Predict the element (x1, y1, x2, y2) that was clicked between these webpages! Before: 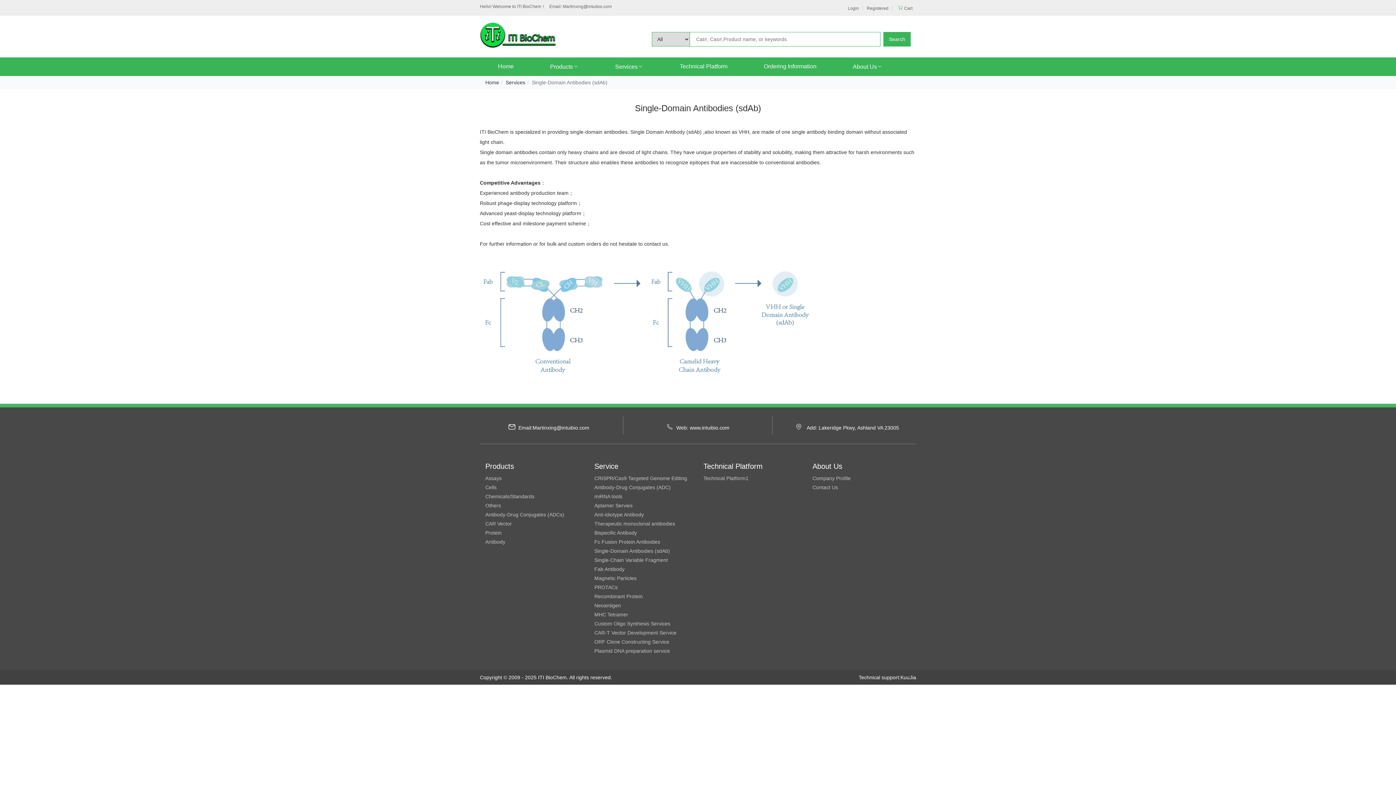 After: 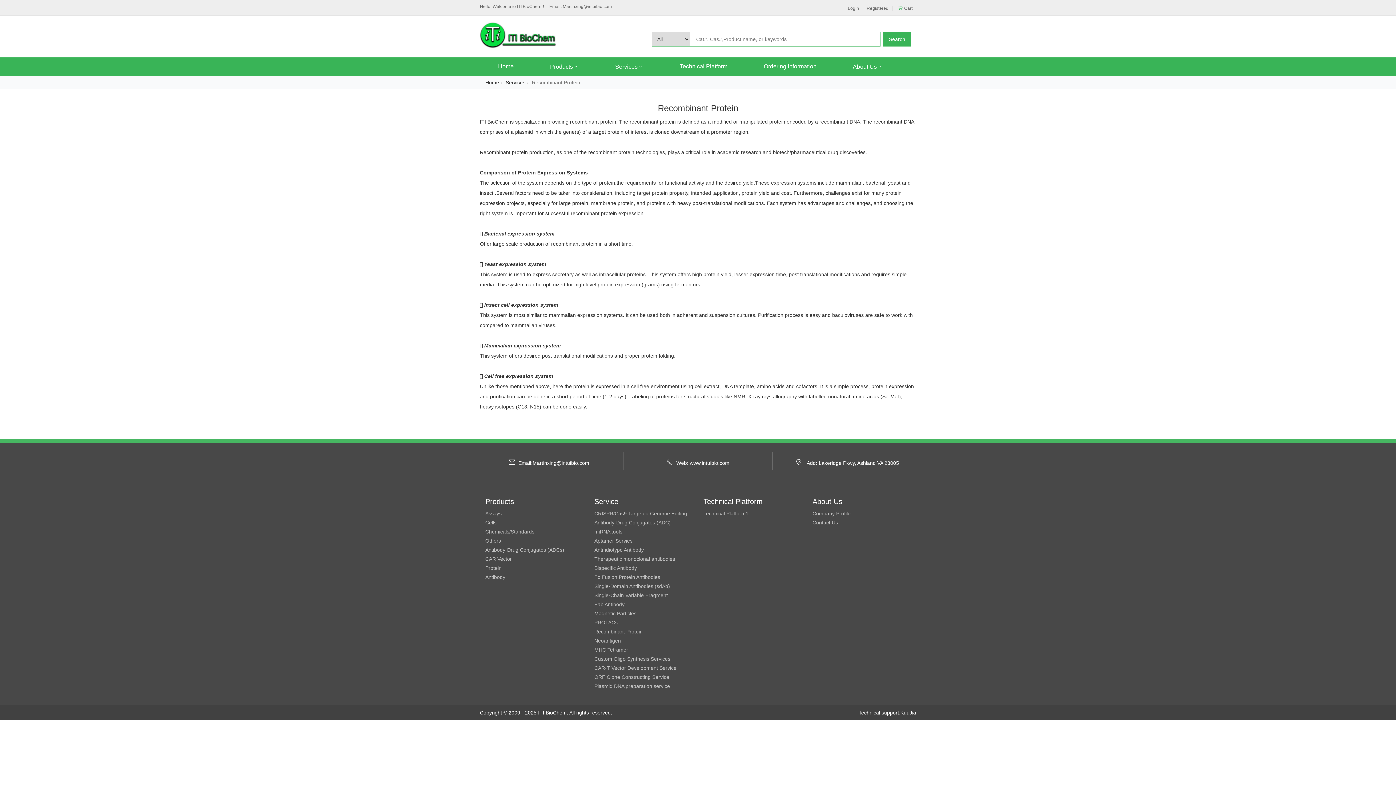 Action: label: Recombinant Protein bbox: (594, 593, 642, 599)